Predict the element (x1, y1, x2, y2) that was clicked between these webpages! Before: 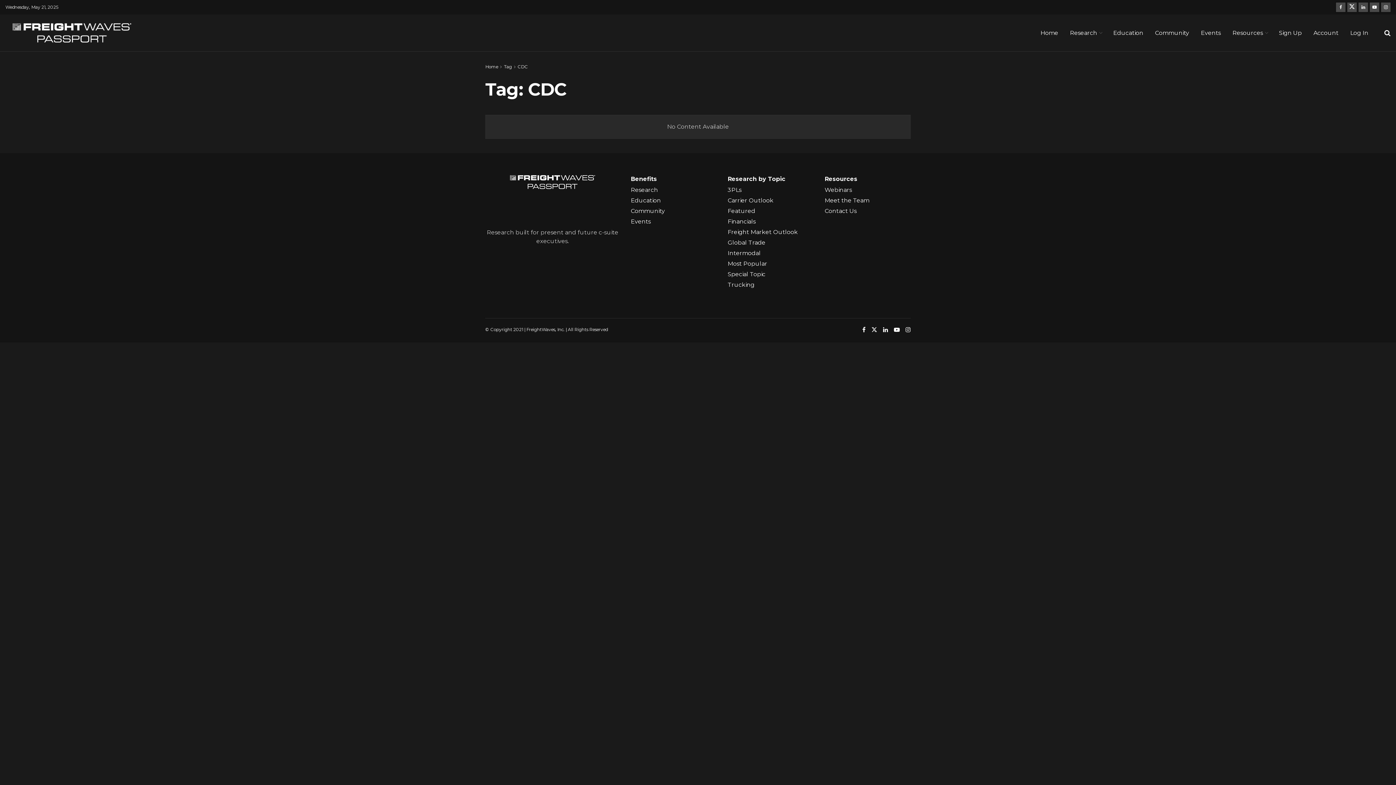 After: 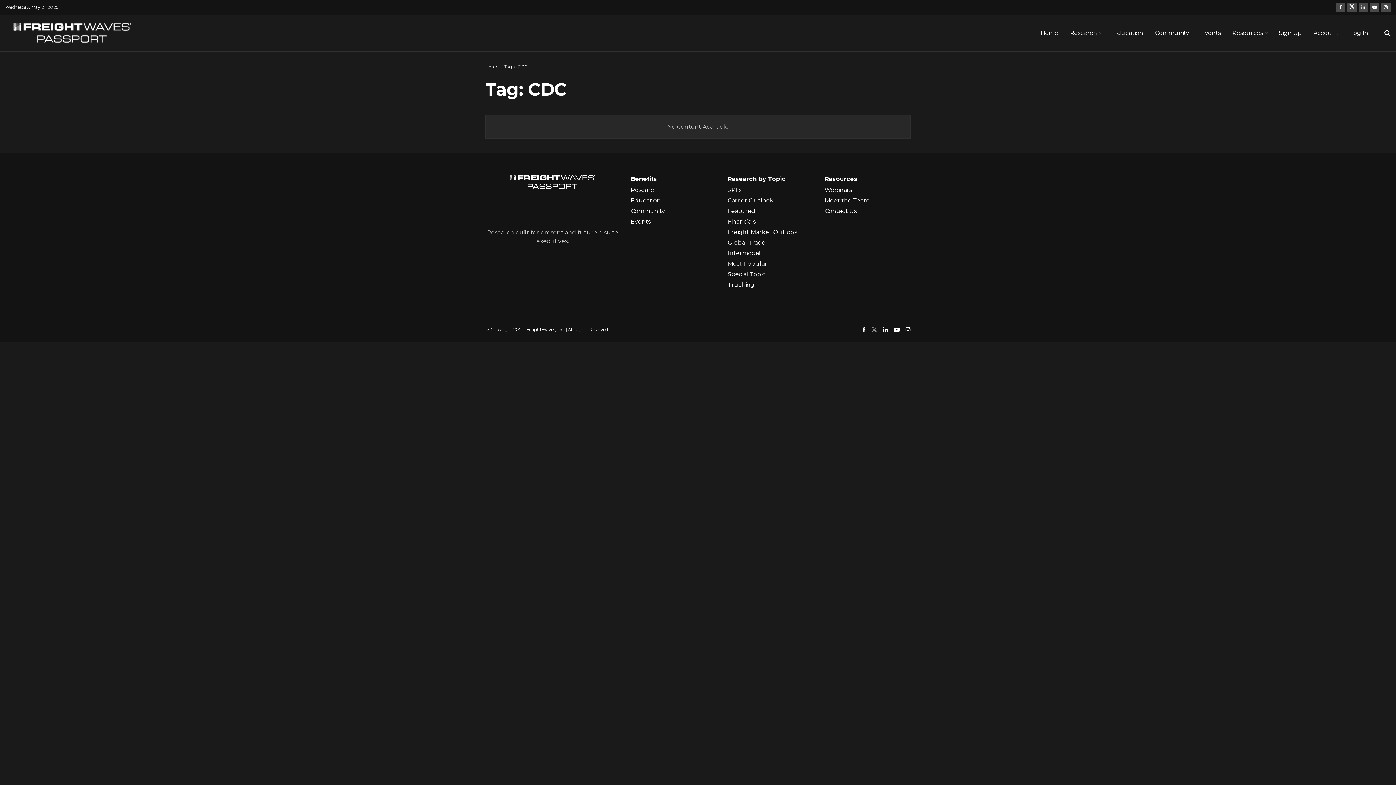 Action: bbox: (871, 325, 877, 334) label: Find us on Twitter